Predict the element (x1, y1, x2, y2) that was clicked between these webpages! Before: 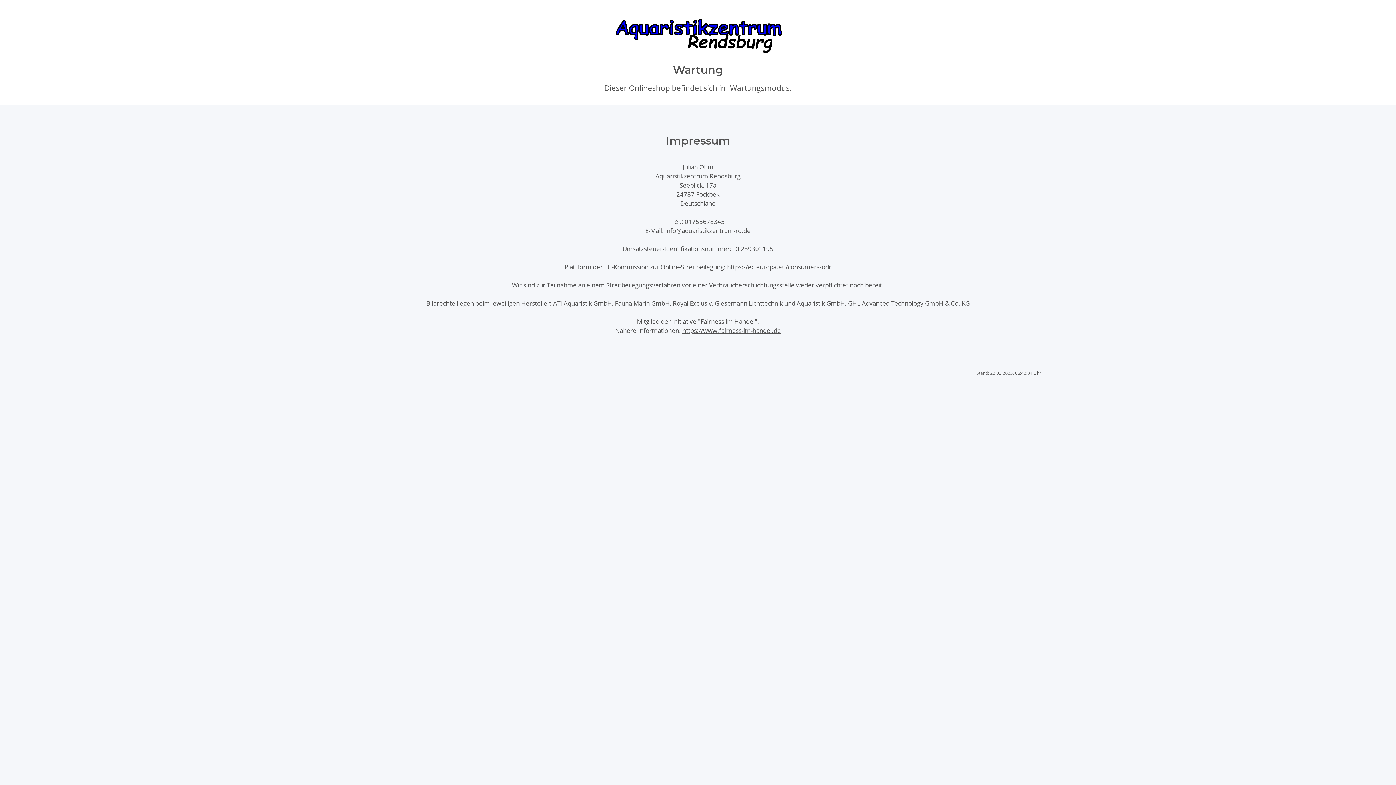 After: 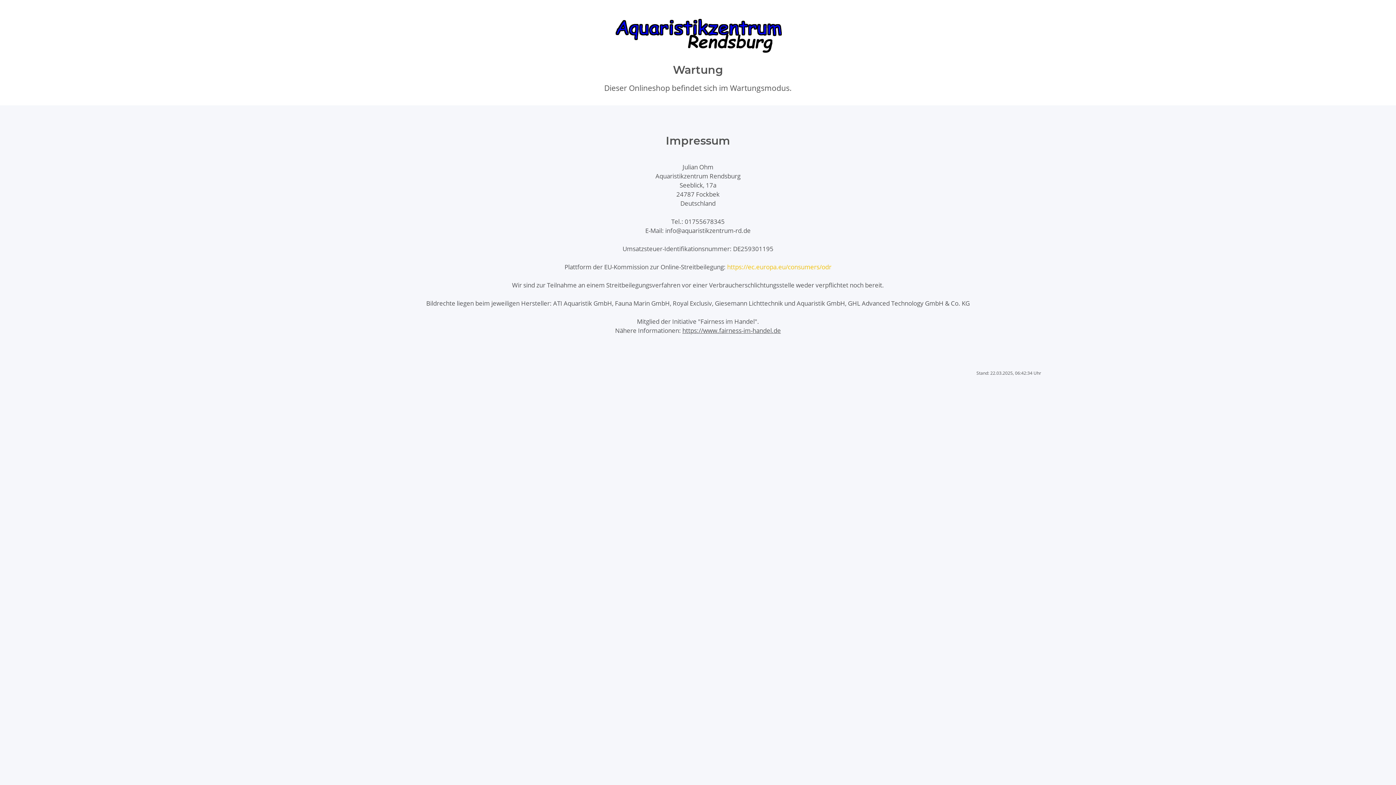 Action: label: https://ec.europa.eu/consumers/odr bbox: (727, 262, 831, 271)